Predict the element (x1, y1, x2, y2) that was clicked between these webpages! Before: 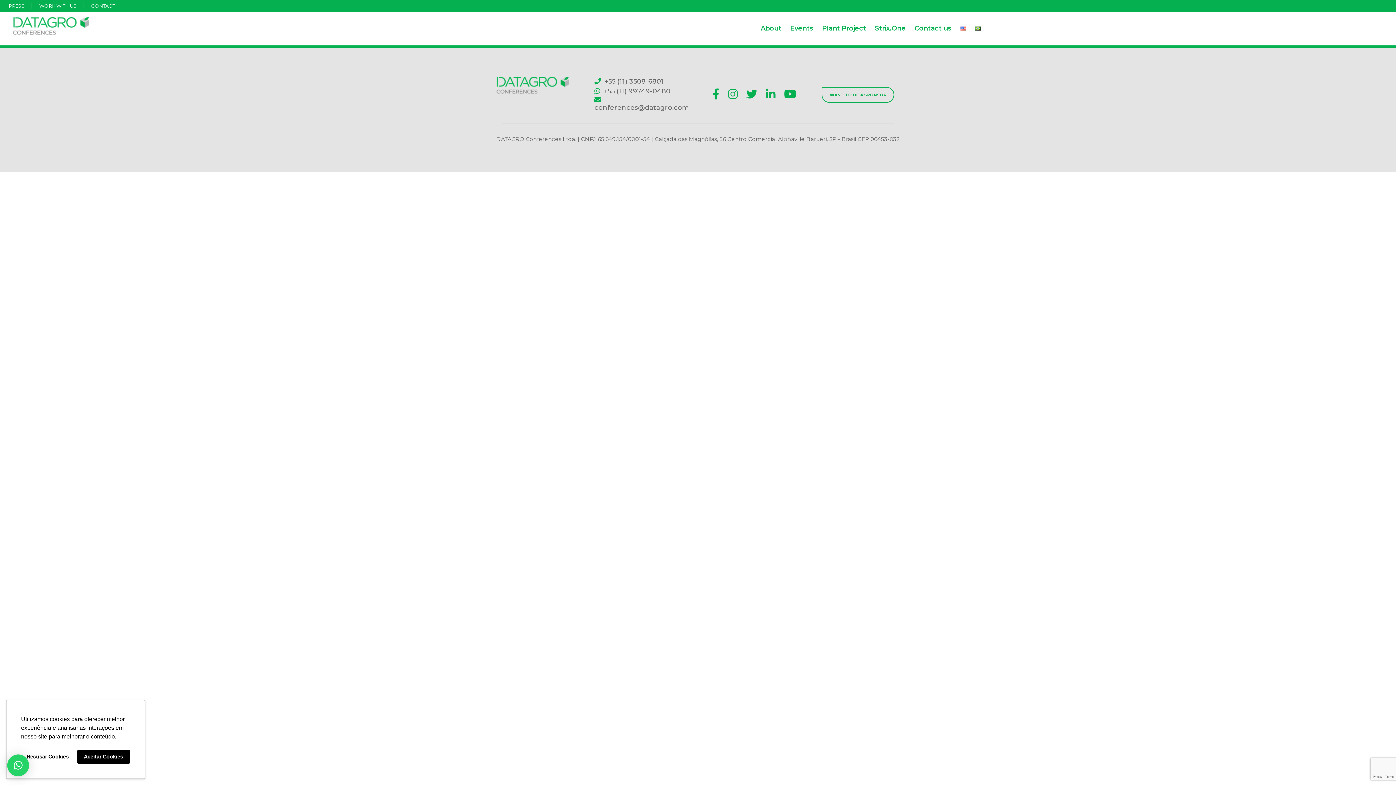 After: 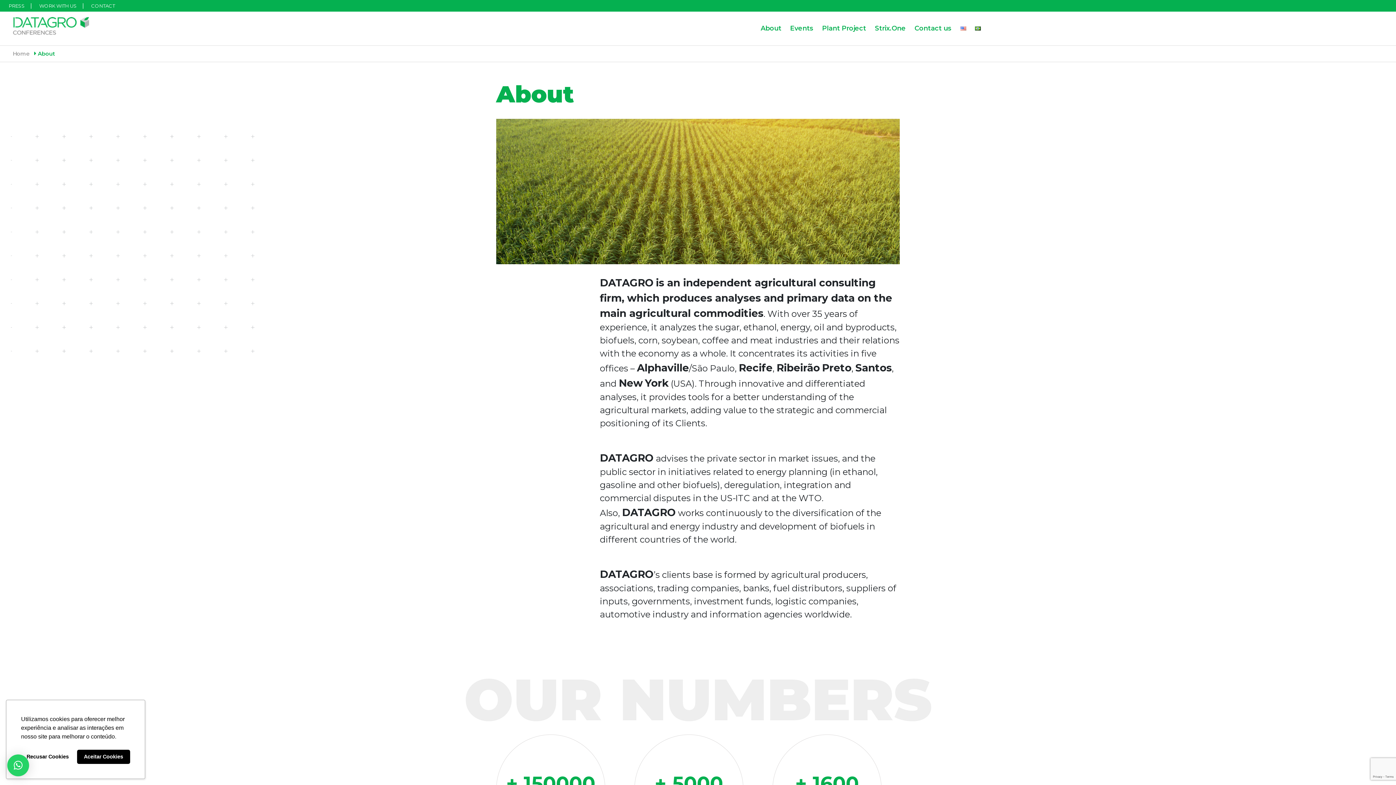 Action: bbox: (760, 24, 781, 32) label: About